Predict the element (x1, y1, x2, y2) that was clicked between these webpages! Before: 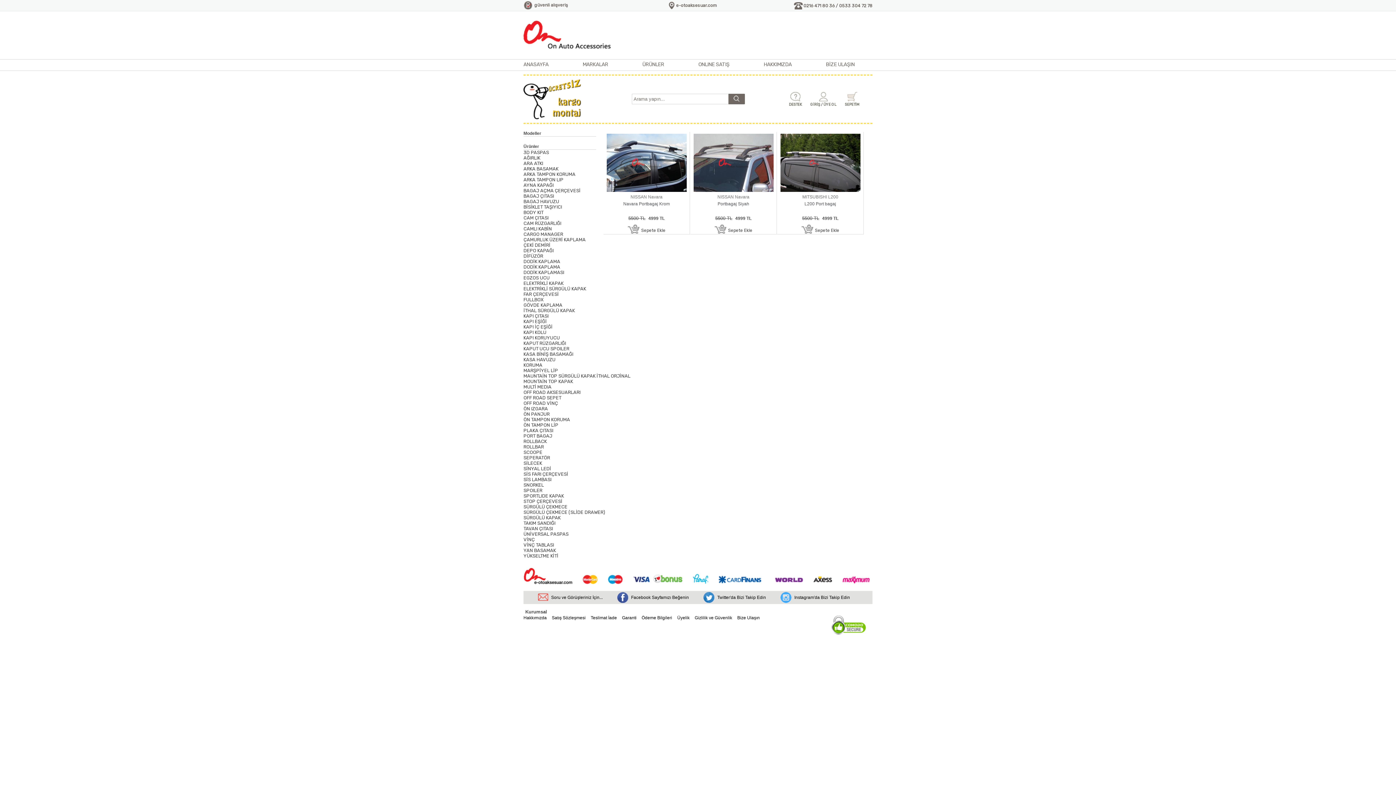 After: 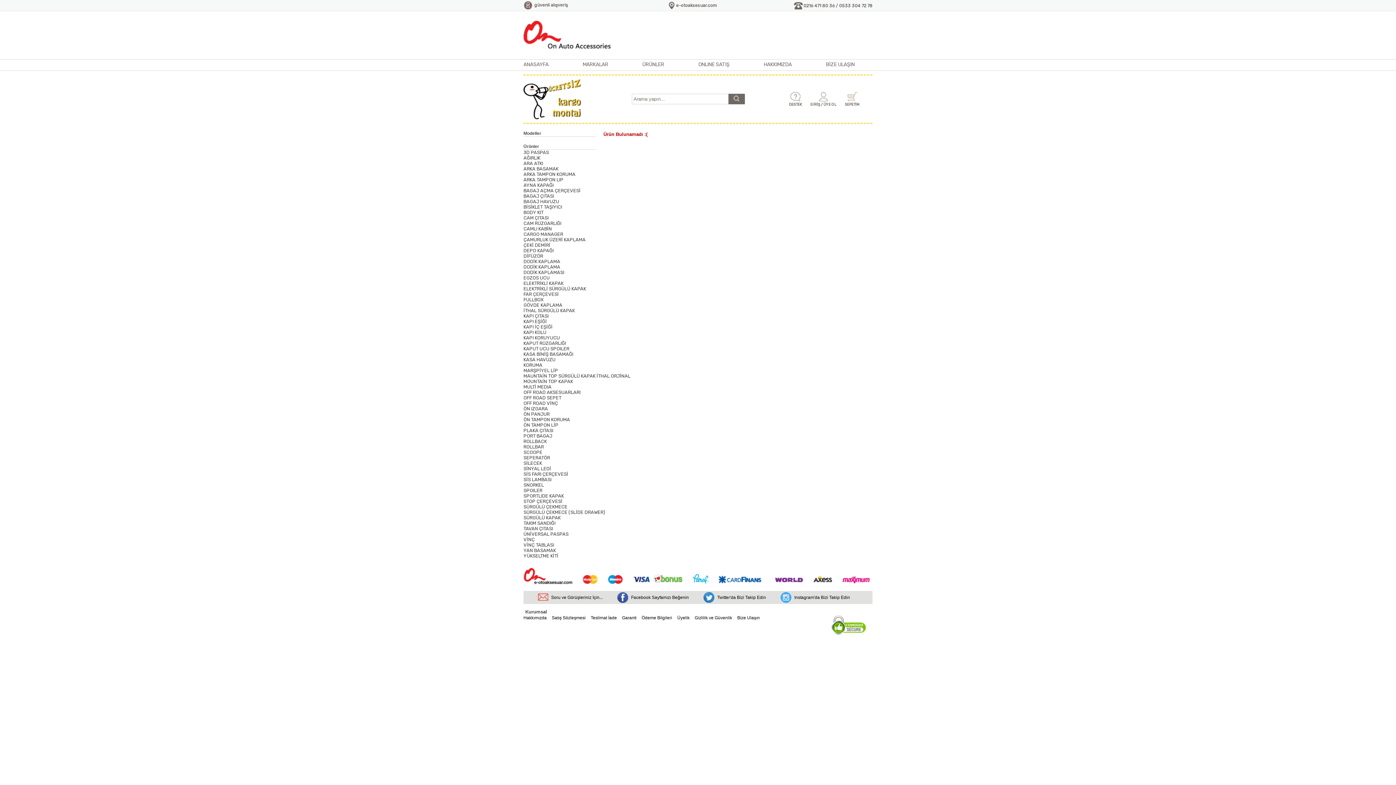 Action: bbox: (523, 324, 552, 329) label: KAPI İÇ EŞİĞİ